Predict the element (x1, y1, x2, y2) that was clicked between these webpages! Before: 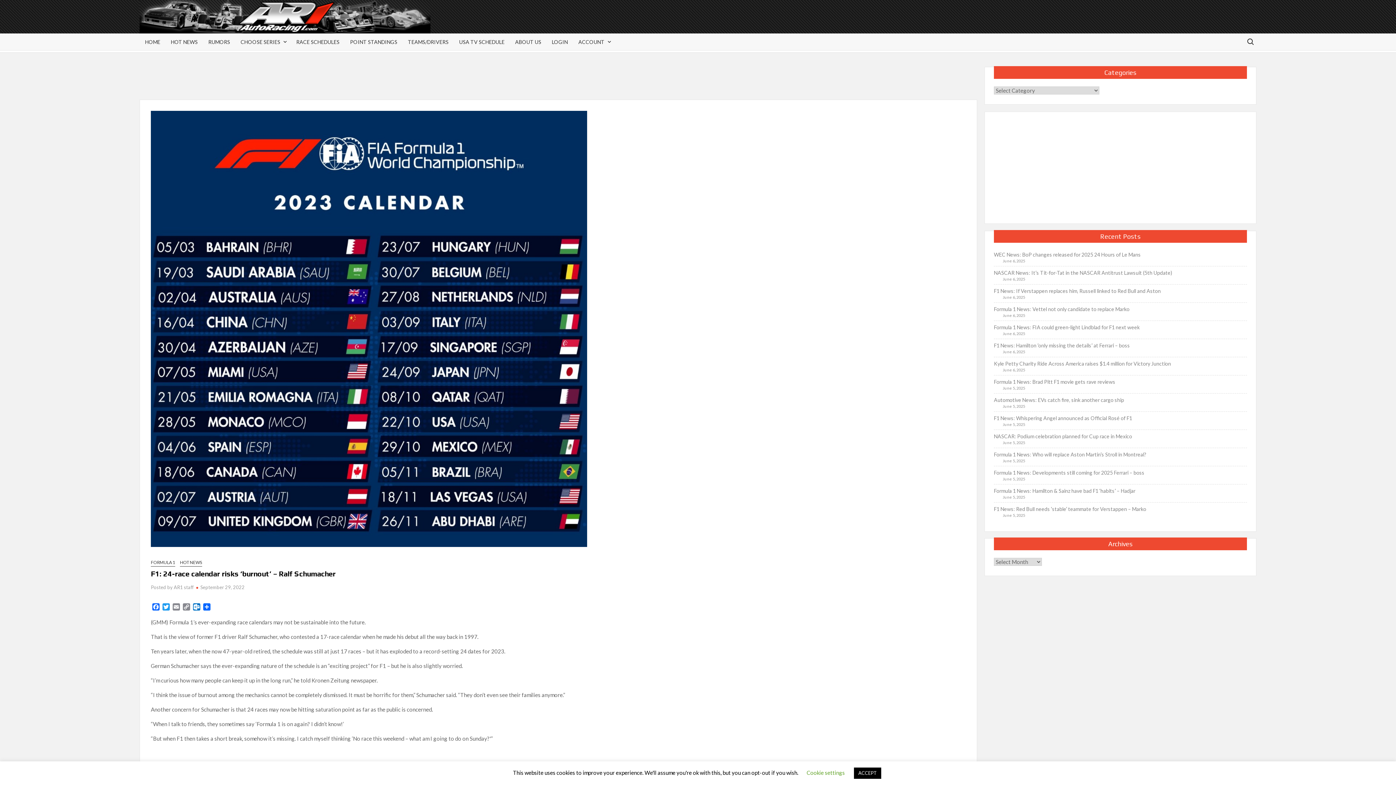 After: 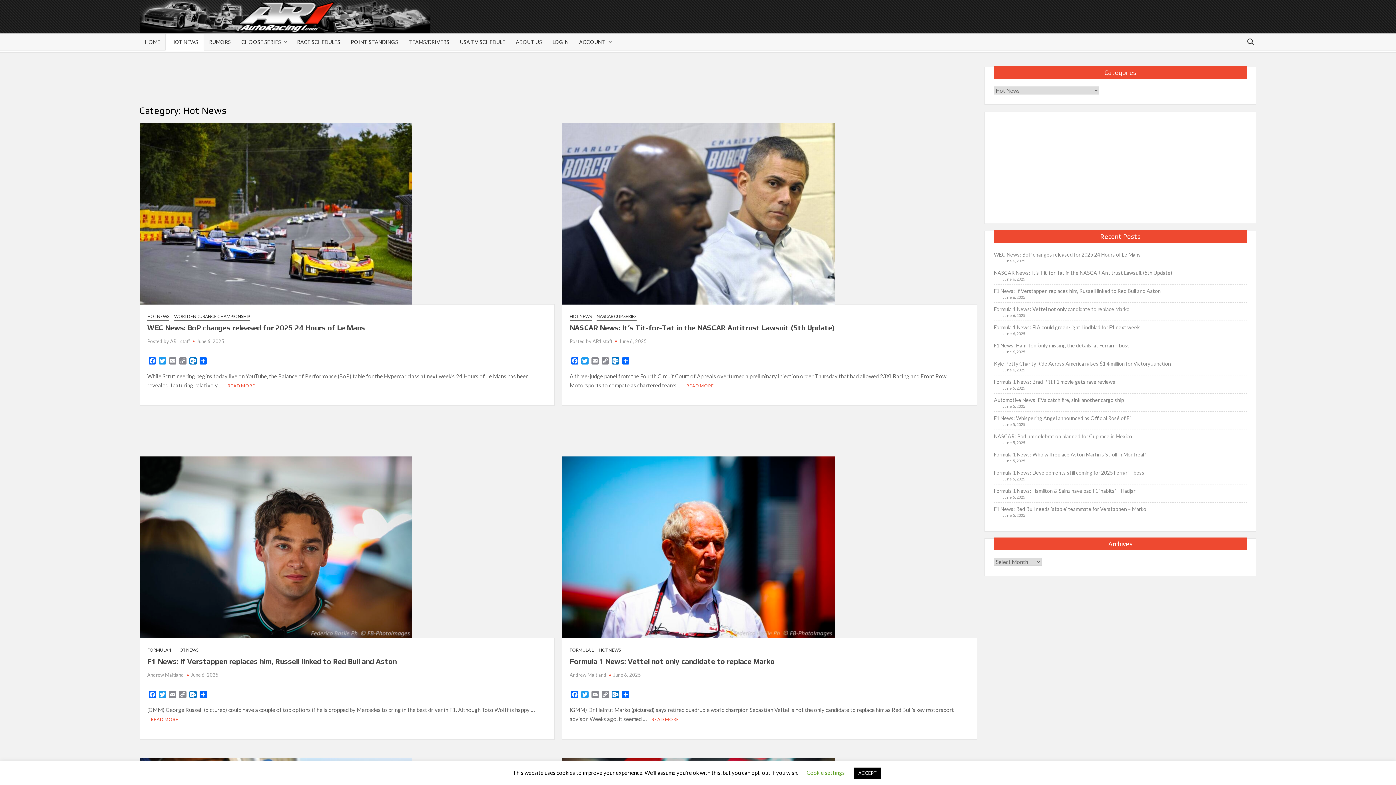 Action: label: HOT NEWS bbox: (180, 559, 202, 566)